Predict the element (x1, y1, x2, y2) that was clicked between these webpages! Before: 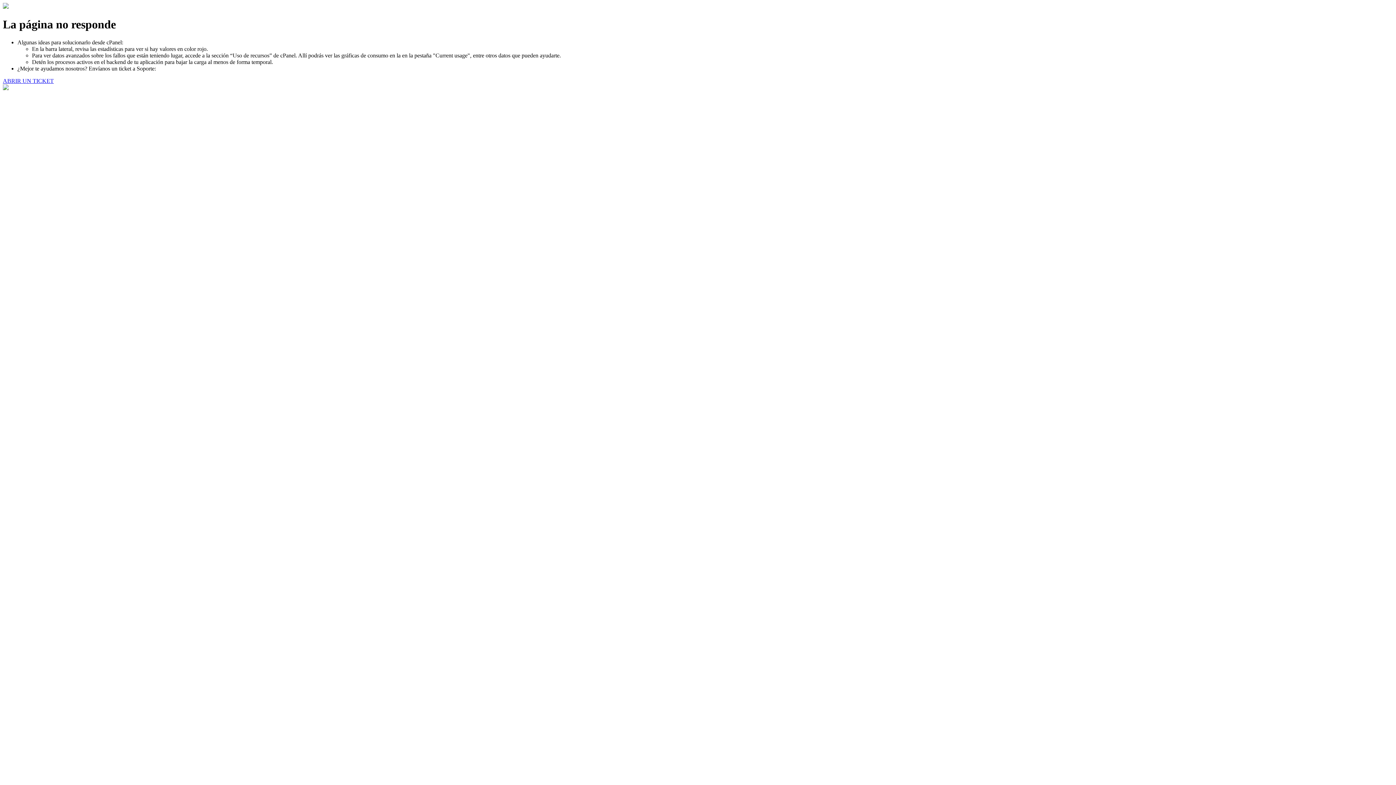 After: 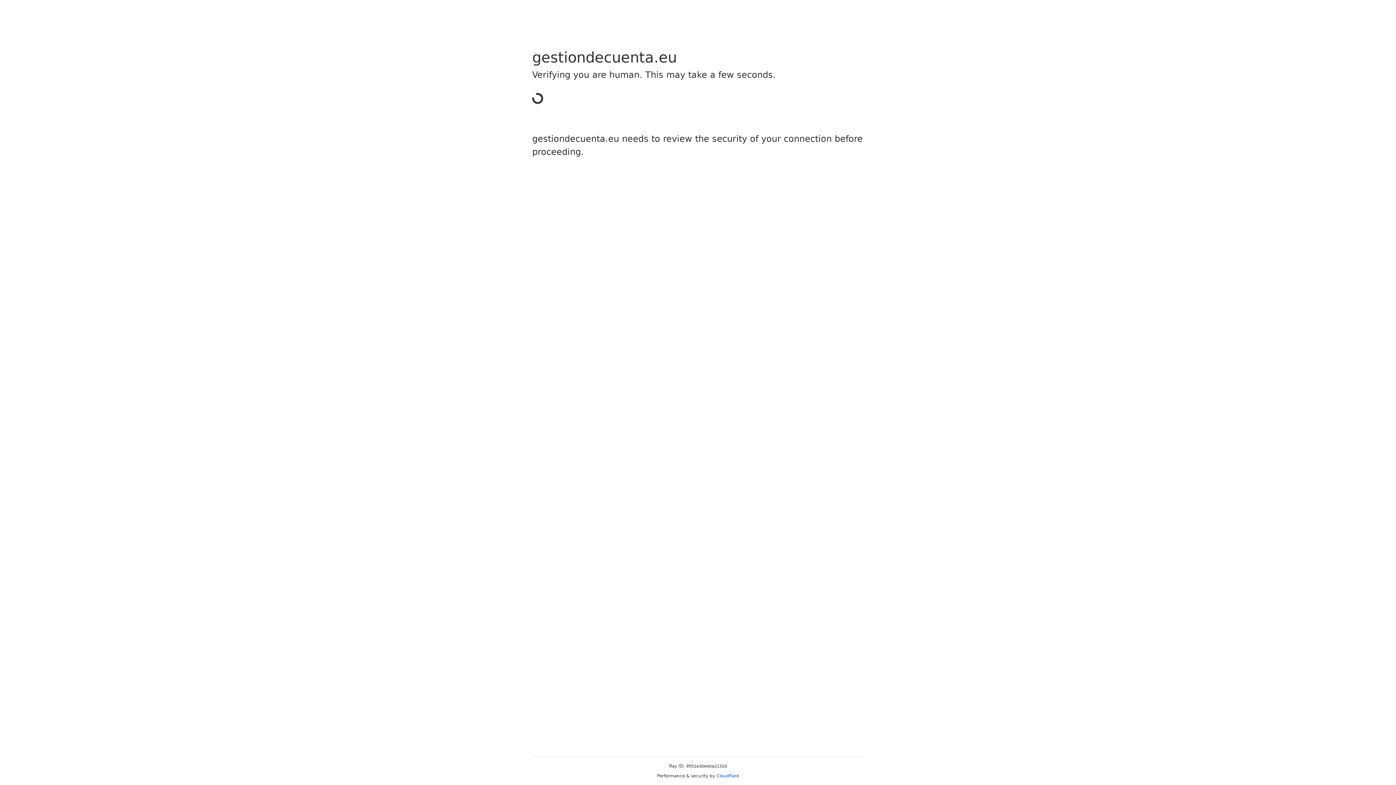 Action: bbox: (2, 77, 53, 83) label: ABRIR UN TICKET